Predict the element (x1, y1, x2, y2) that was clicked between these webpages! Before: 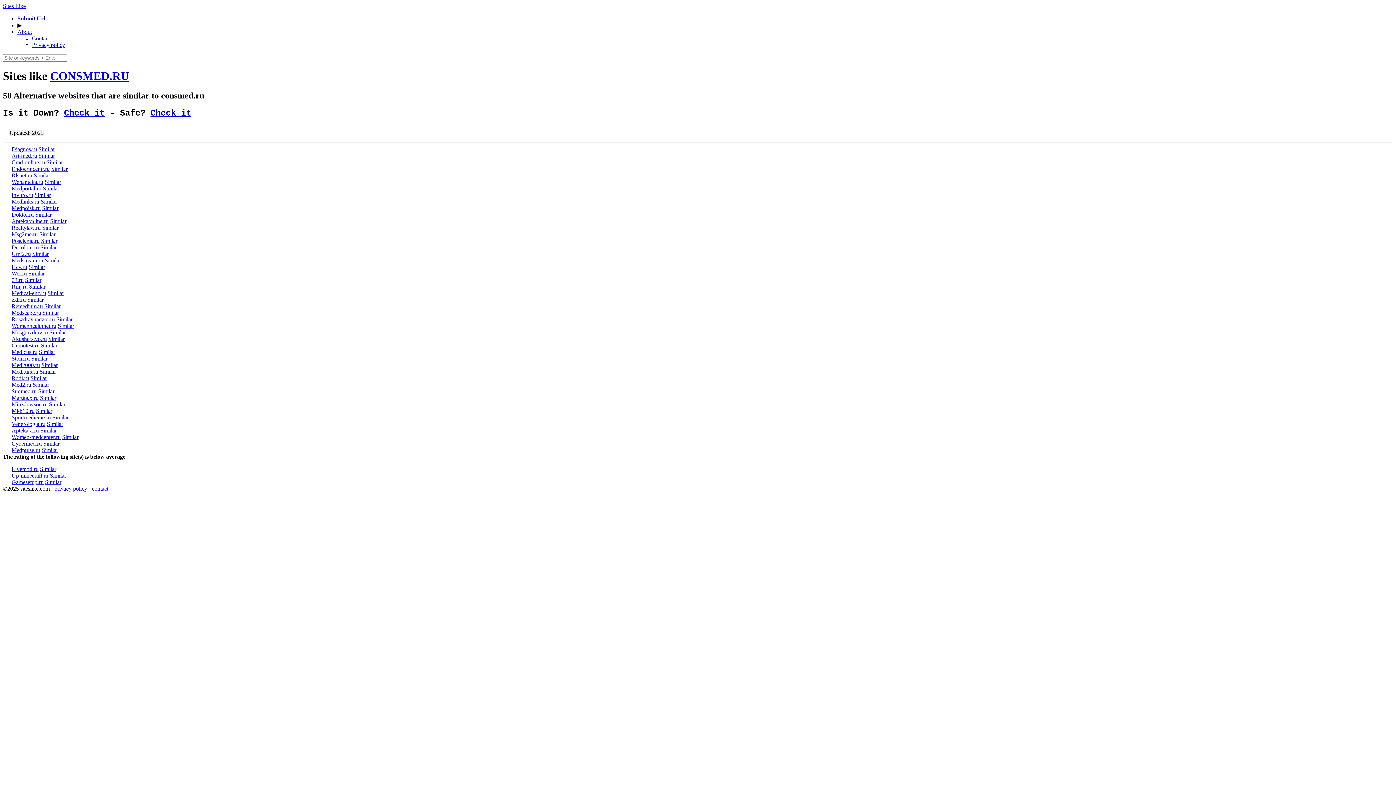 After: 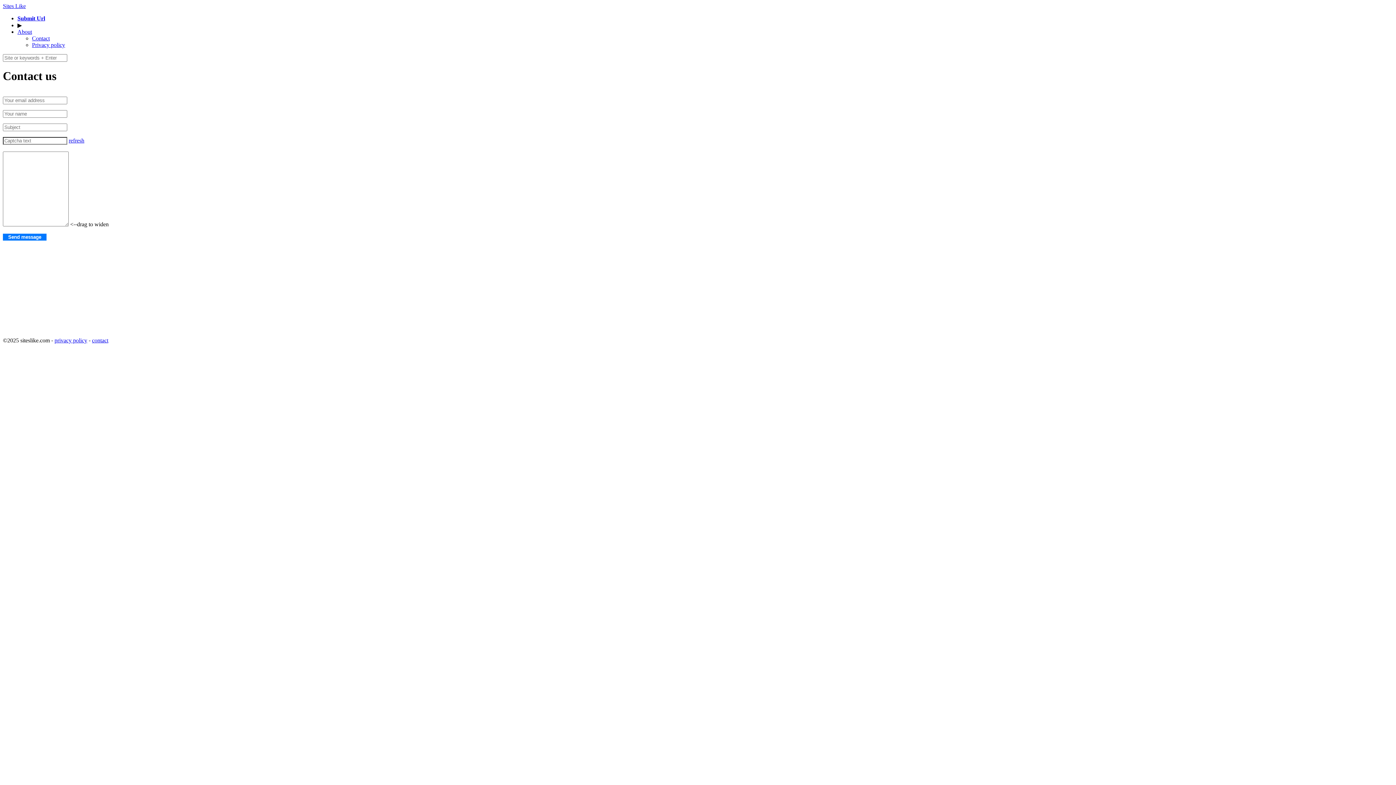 Action: label: contact bbox: (92, 485, 108, 491)